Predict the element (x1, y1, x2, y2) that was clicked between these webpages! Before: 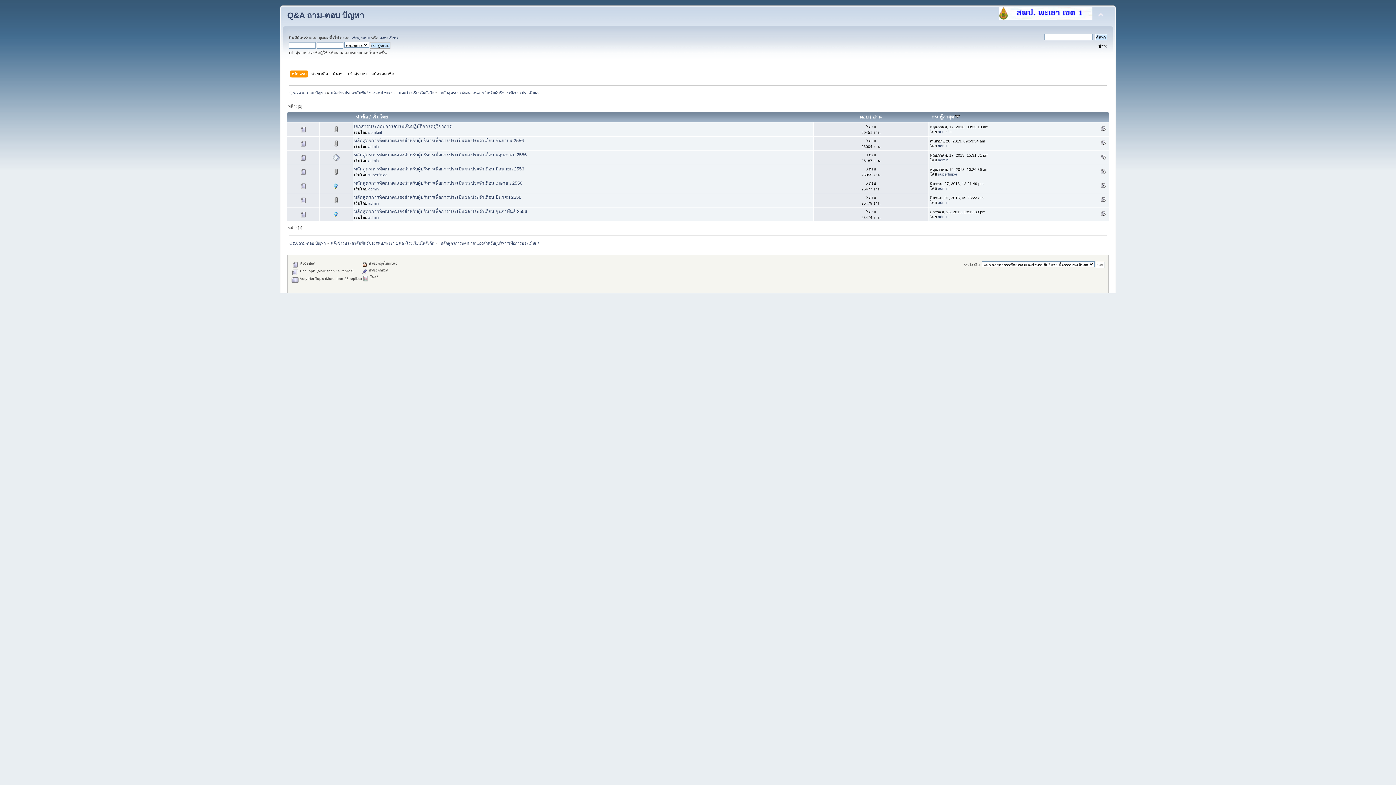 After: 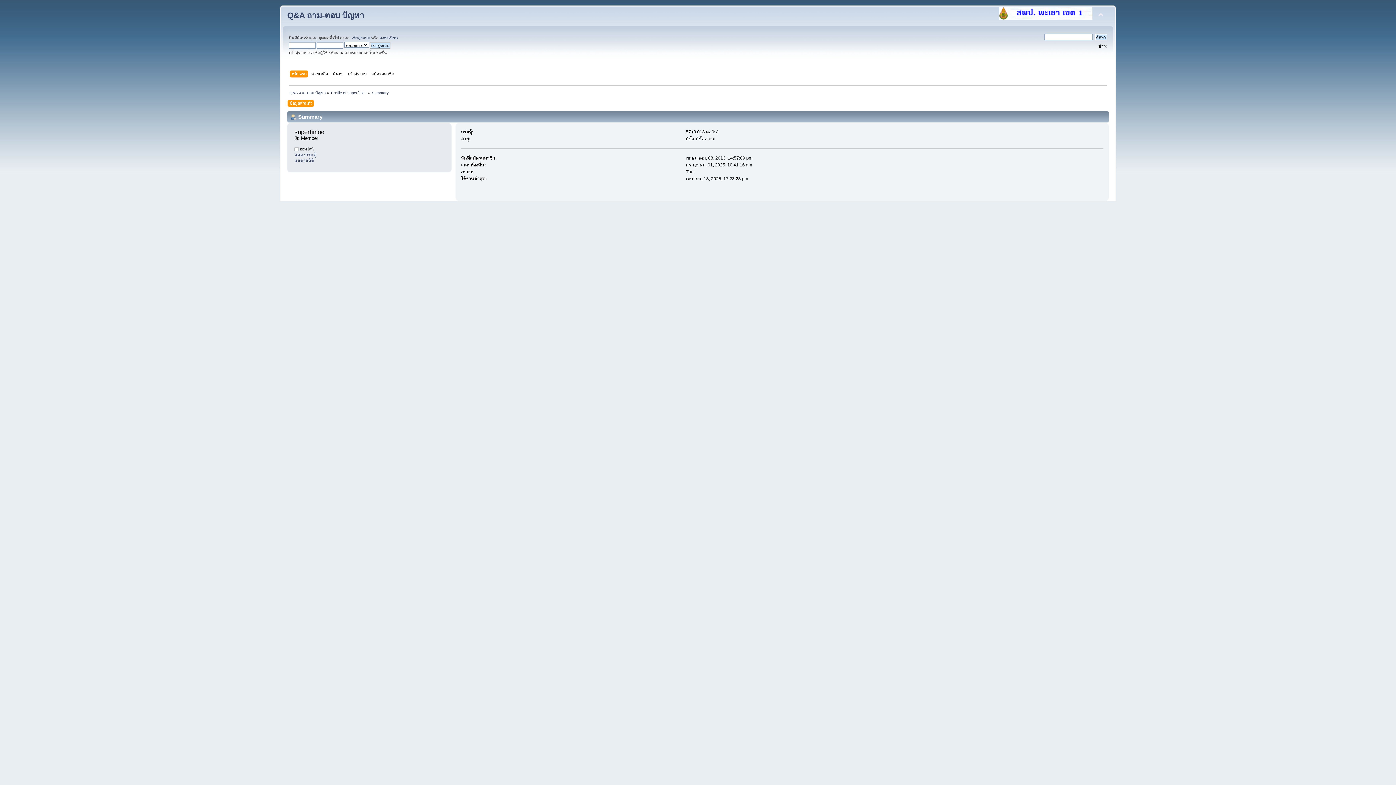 Action: label: superfinjoe bbox: (368, 172, 387, 176)